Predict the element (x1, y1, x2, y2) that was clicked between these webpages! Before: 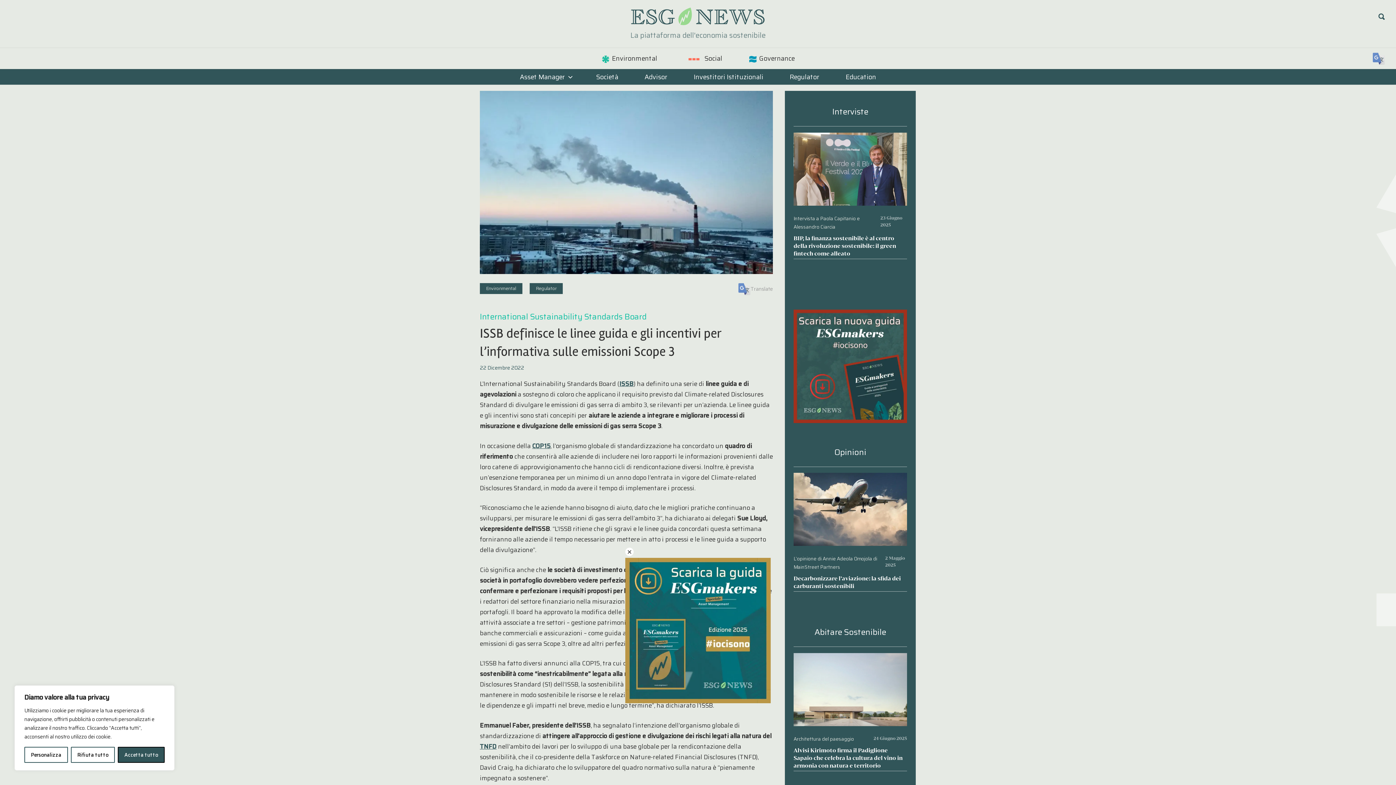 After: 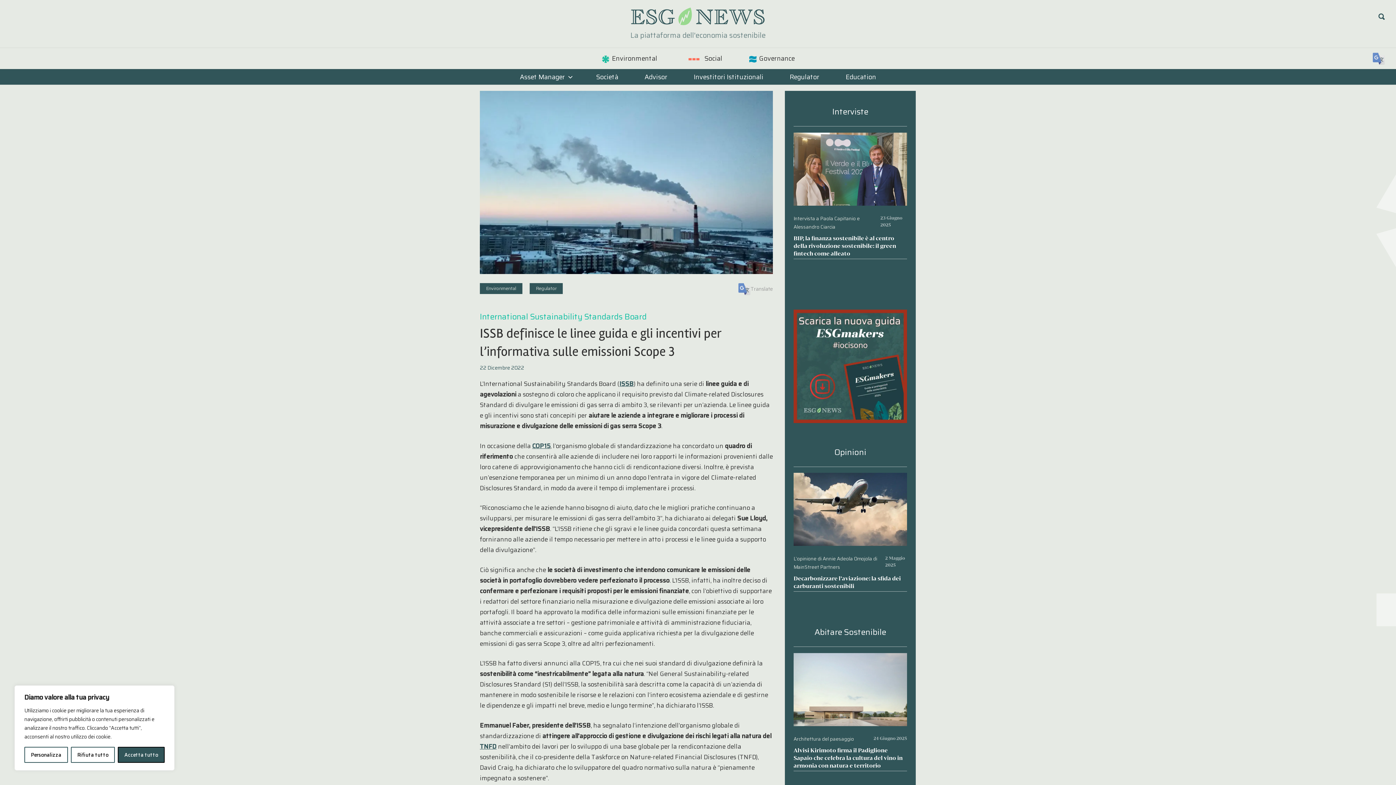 Action: bbox: (738, 282, 773, 295) label: Translate